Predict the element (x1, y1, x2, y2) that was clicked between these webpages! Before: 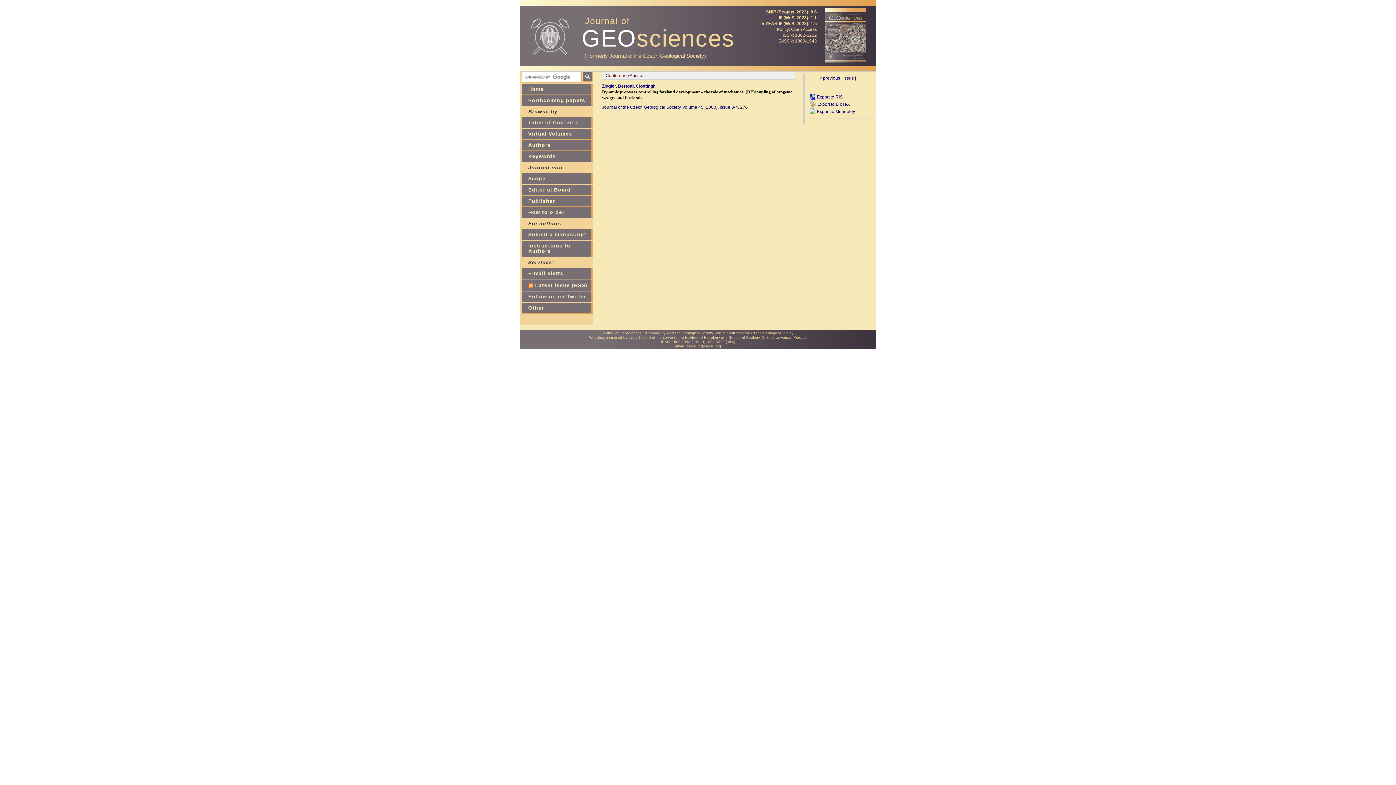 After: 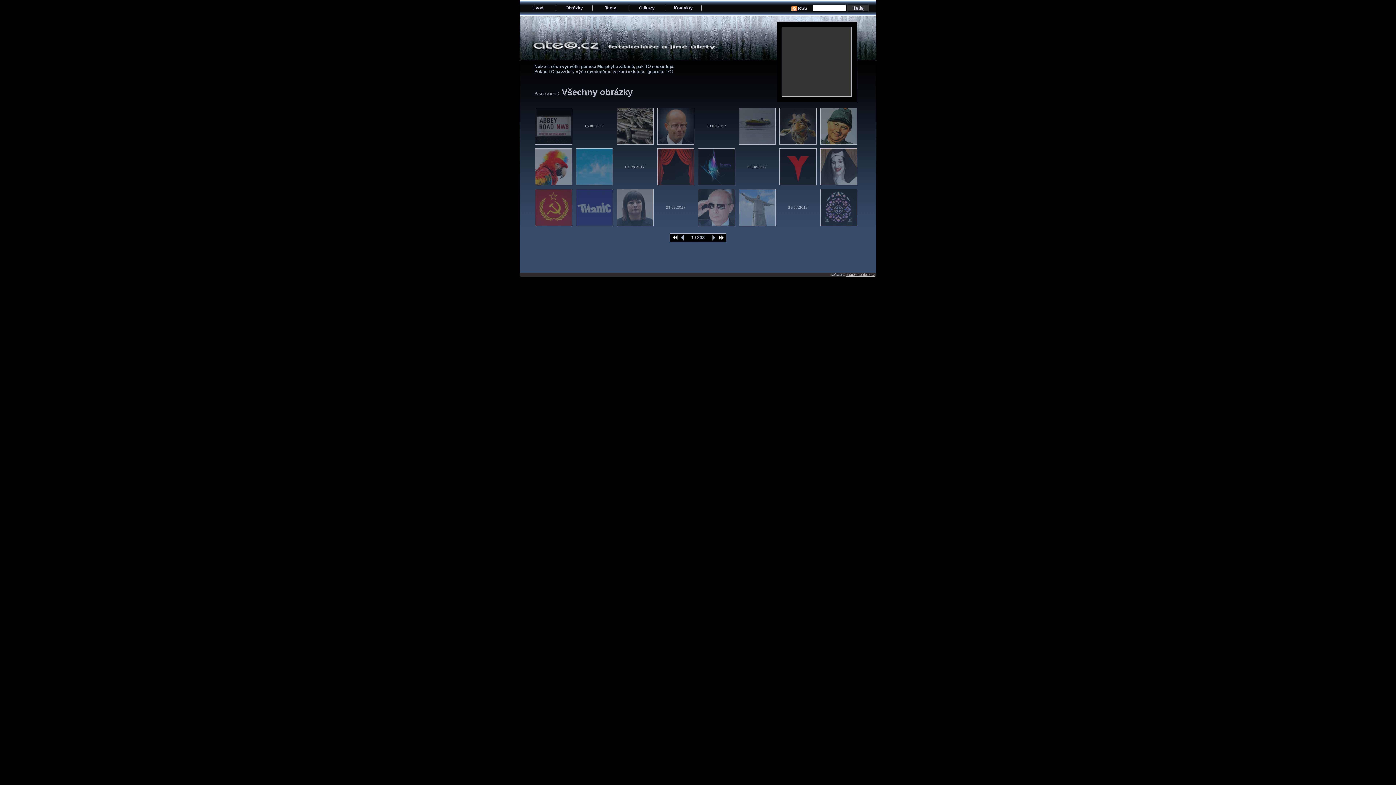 Action: label: aTeo bbox: (628, 335, 636, 339)